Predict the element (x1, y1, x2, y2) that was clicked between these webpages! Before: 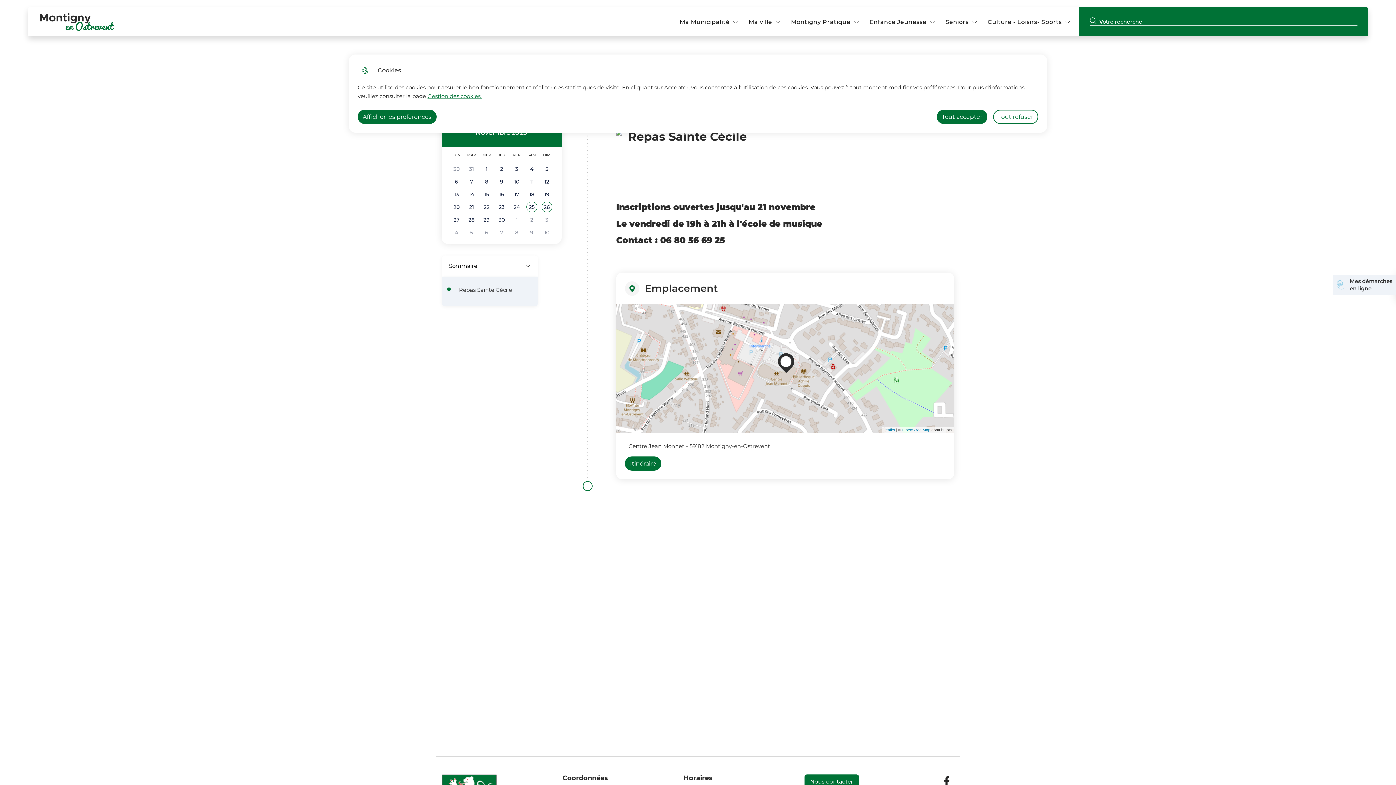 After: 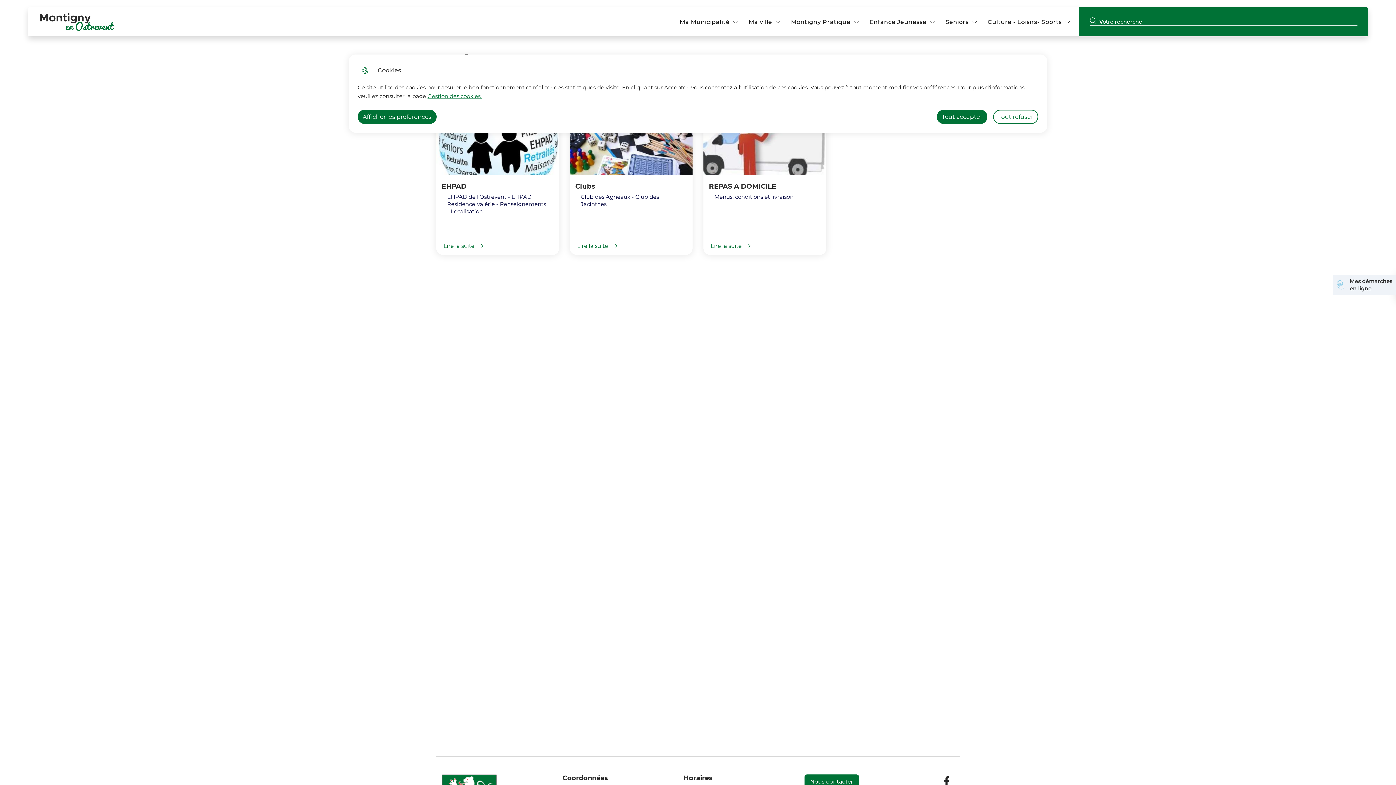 Action: bbox: (938, 7, 980, 36) label: Séniors